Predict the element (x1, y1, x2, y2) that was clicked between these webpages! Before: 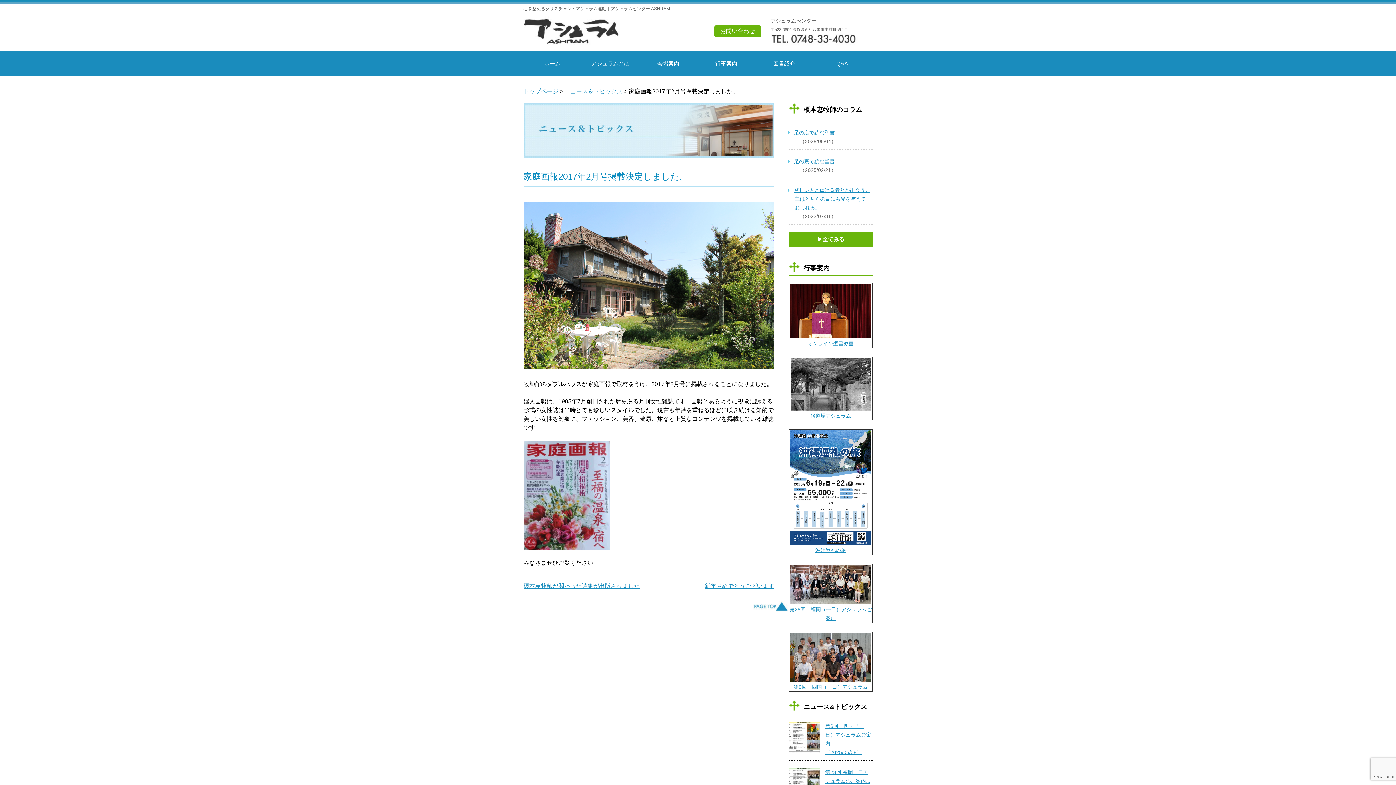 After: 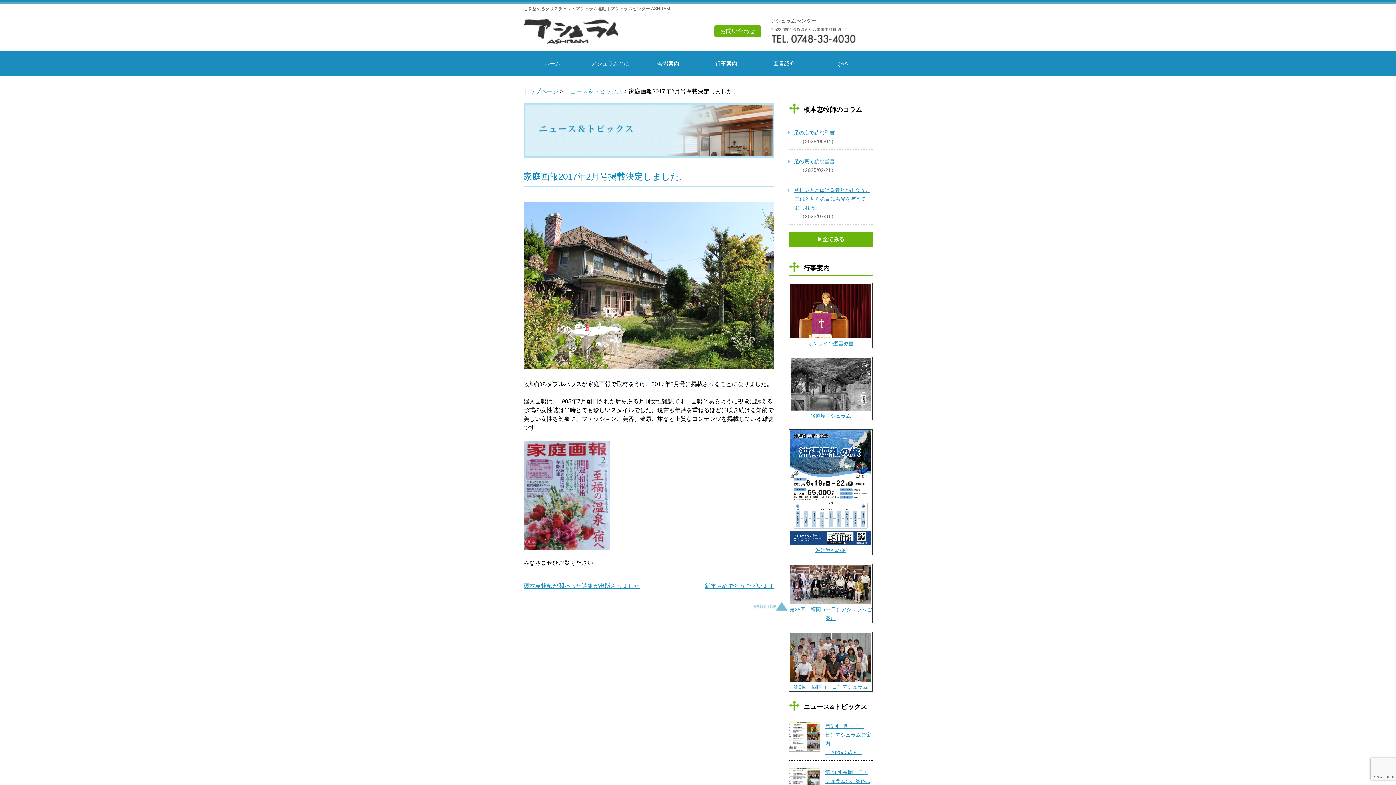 Action: bbox: (752, 605, 789, 611)